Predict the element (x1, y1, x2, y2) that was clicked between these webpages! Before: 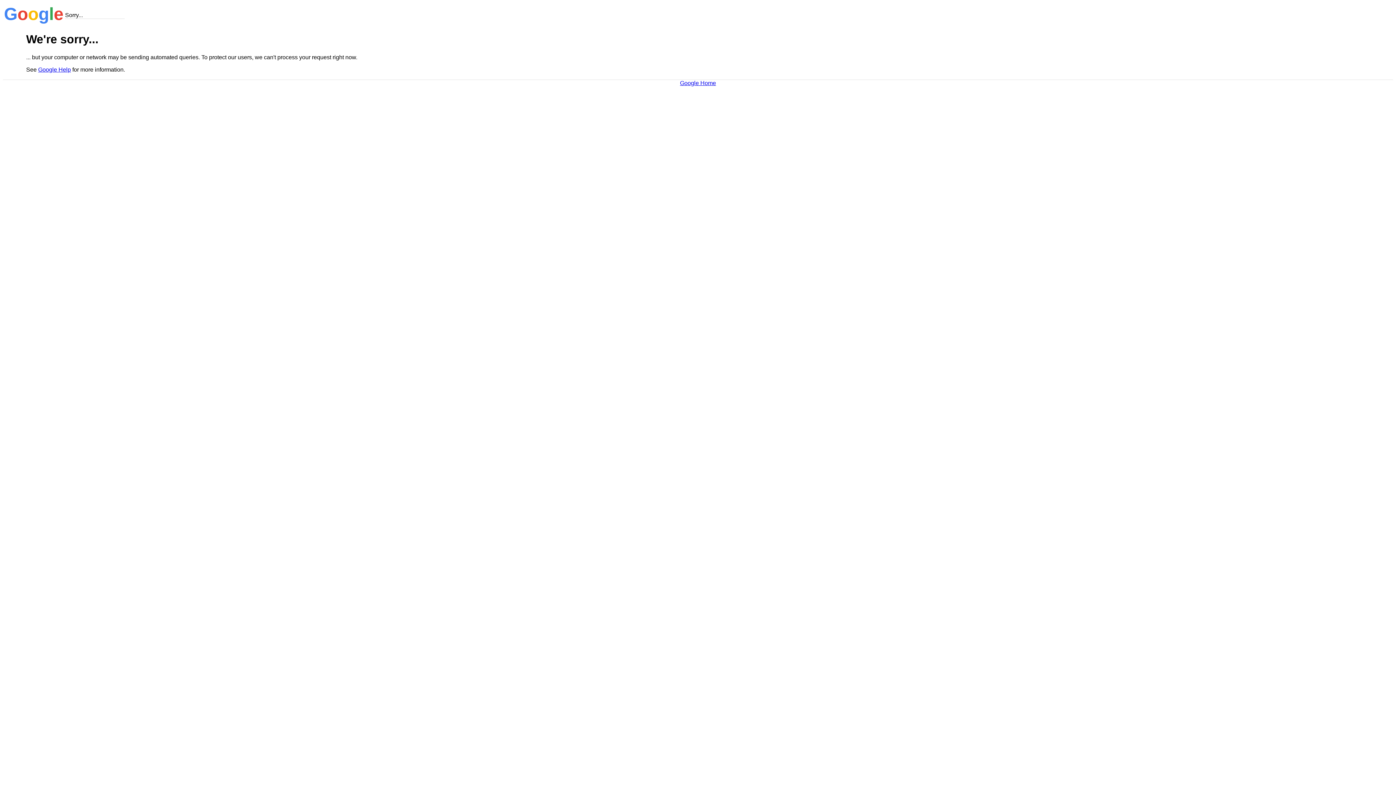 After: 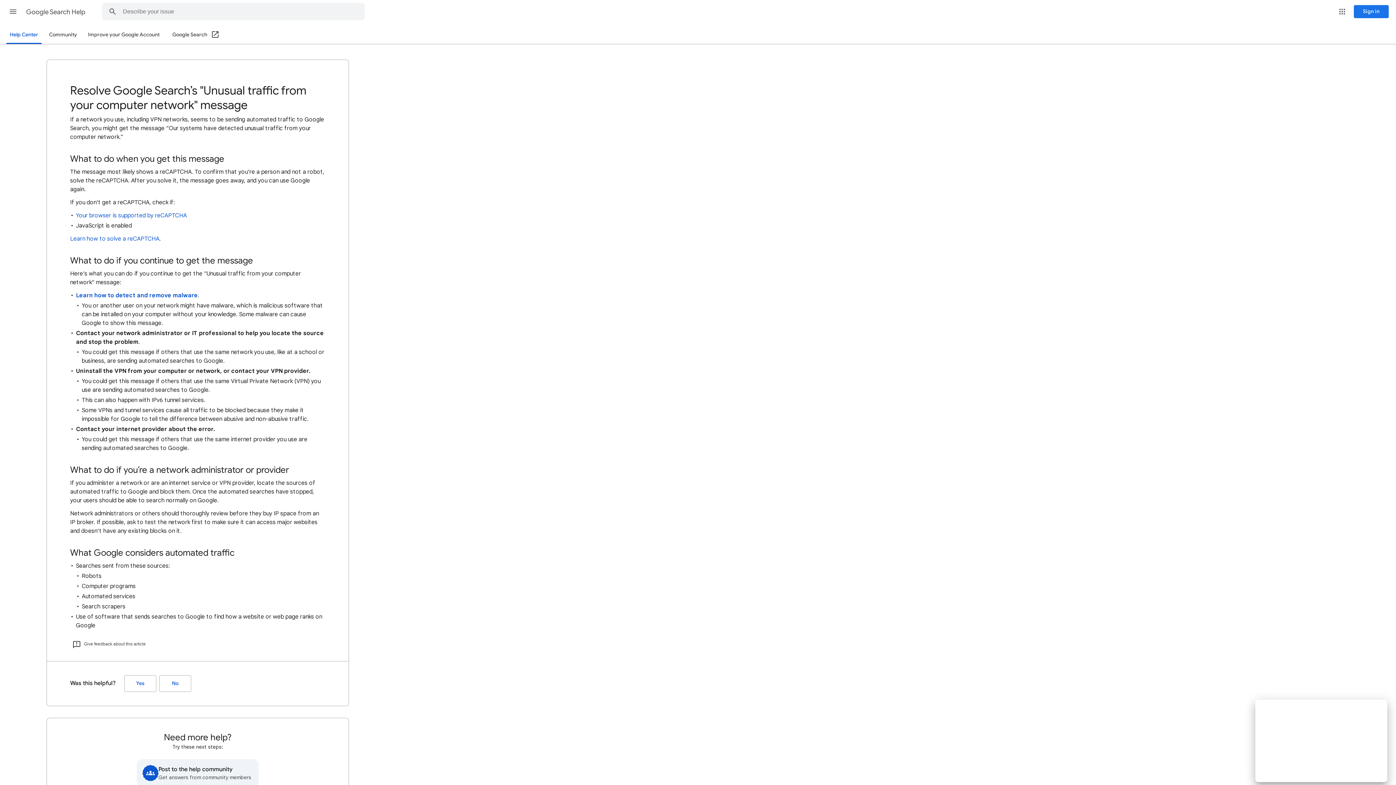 Action: bbox: (38, 66, 70, 72) label: Google Help